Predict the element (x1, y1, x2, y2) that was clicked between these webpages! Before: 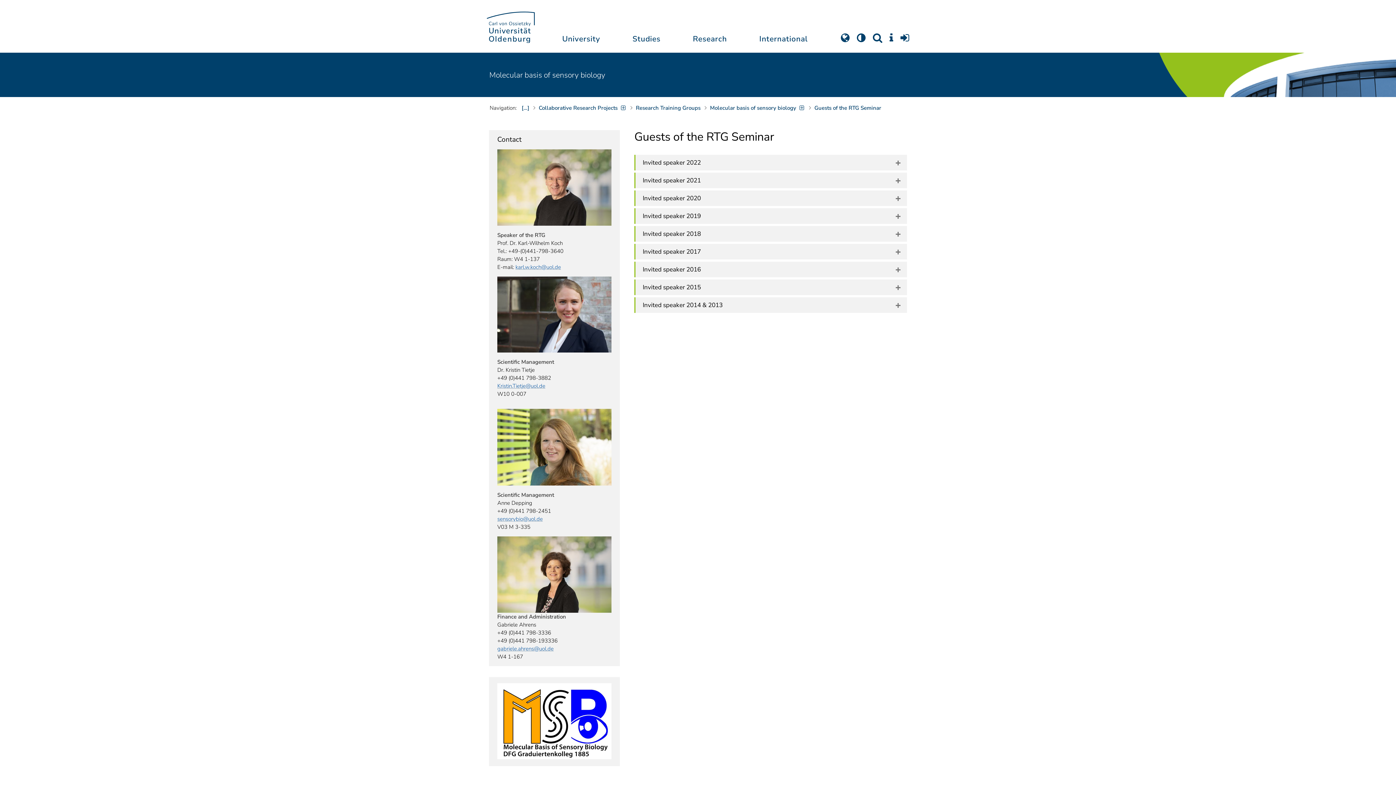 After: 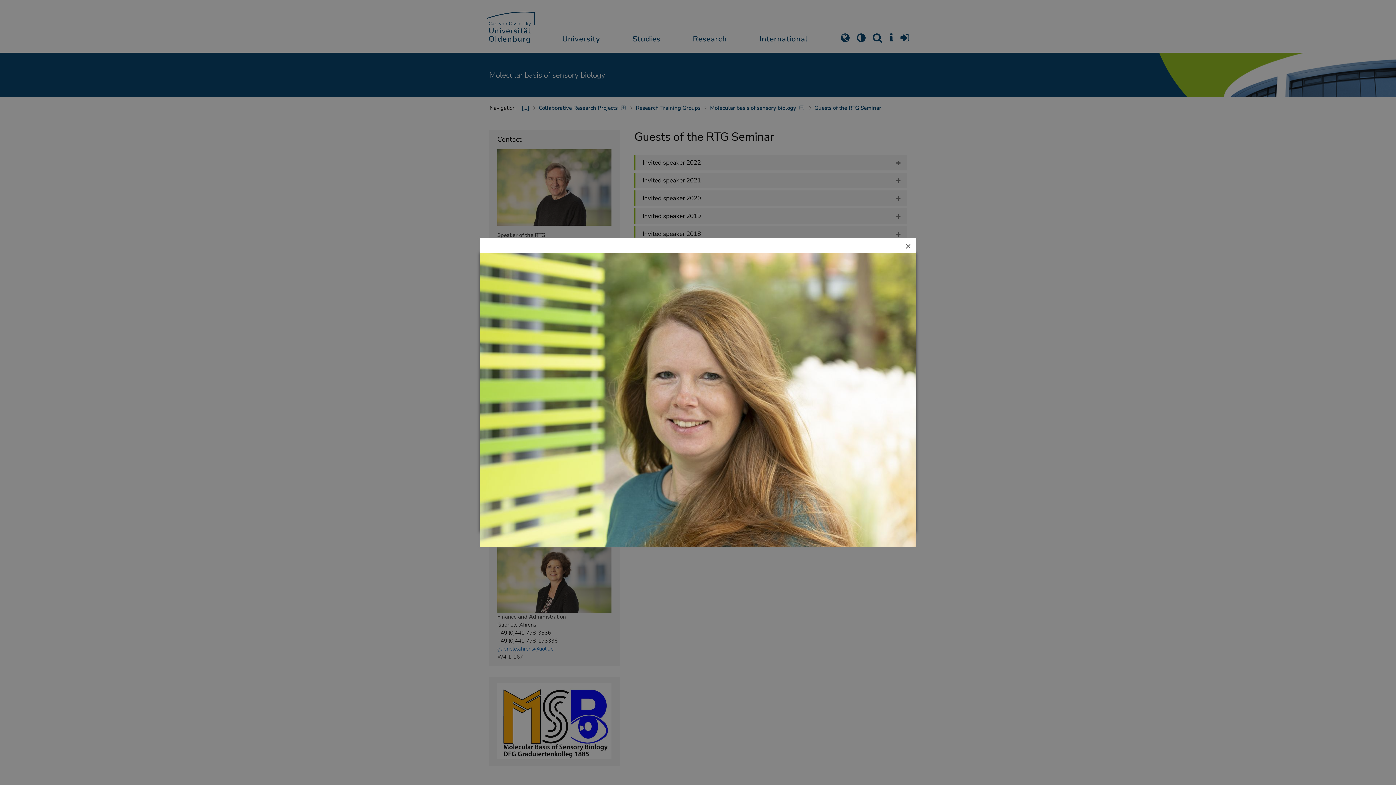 Action: bbox: (497, 443, 611, 450)